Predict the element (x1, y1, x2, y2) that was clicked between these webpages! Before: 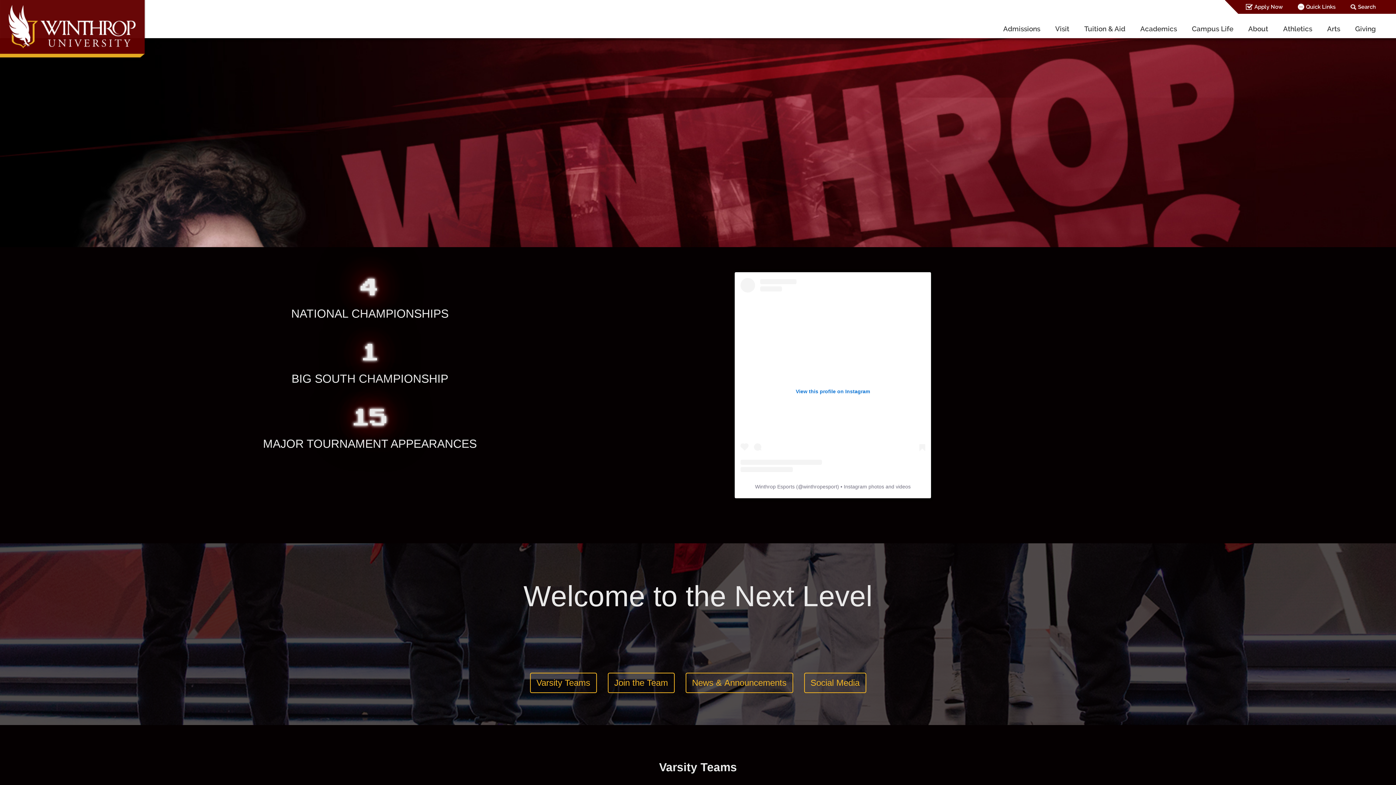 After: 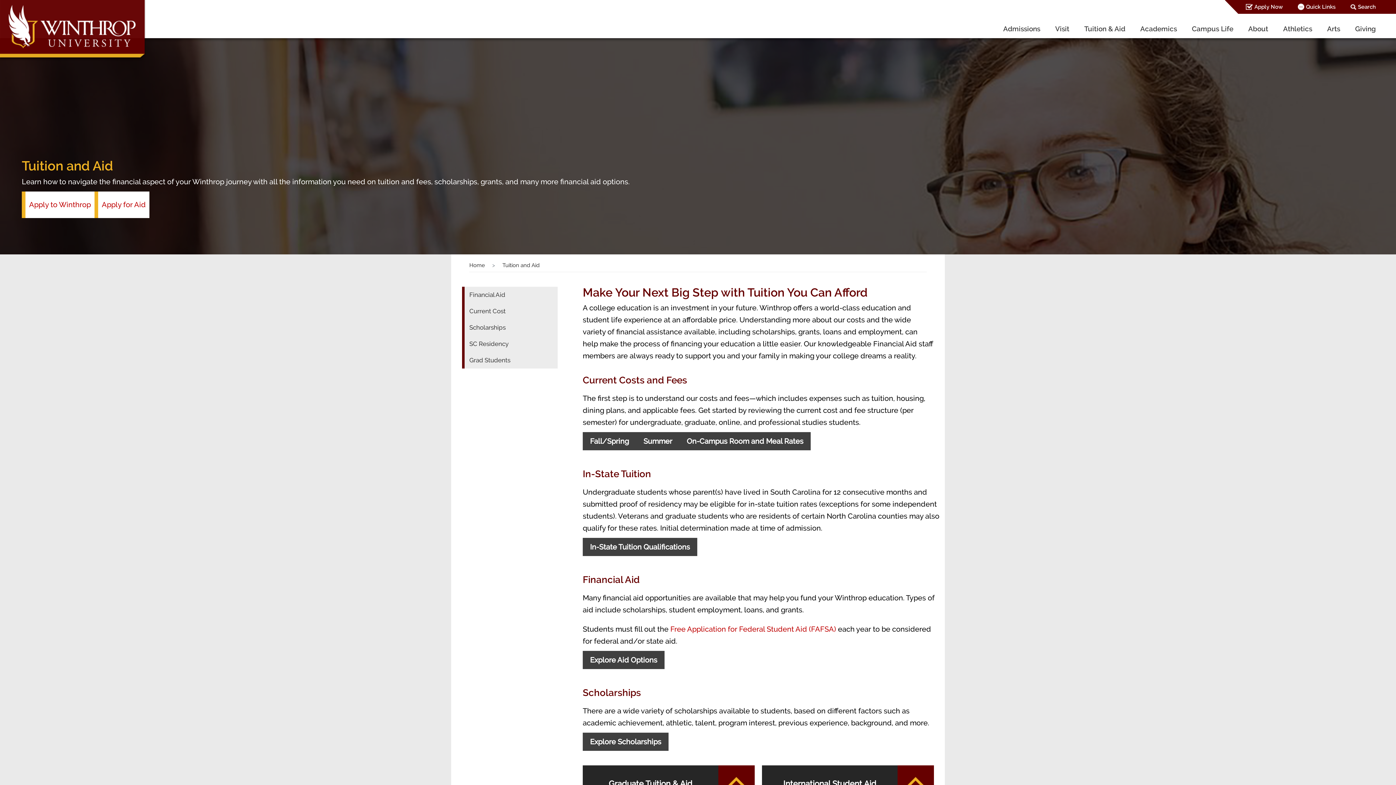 Action: label: Tuition & Aid bbox: (1077, 20, 1133, 37)